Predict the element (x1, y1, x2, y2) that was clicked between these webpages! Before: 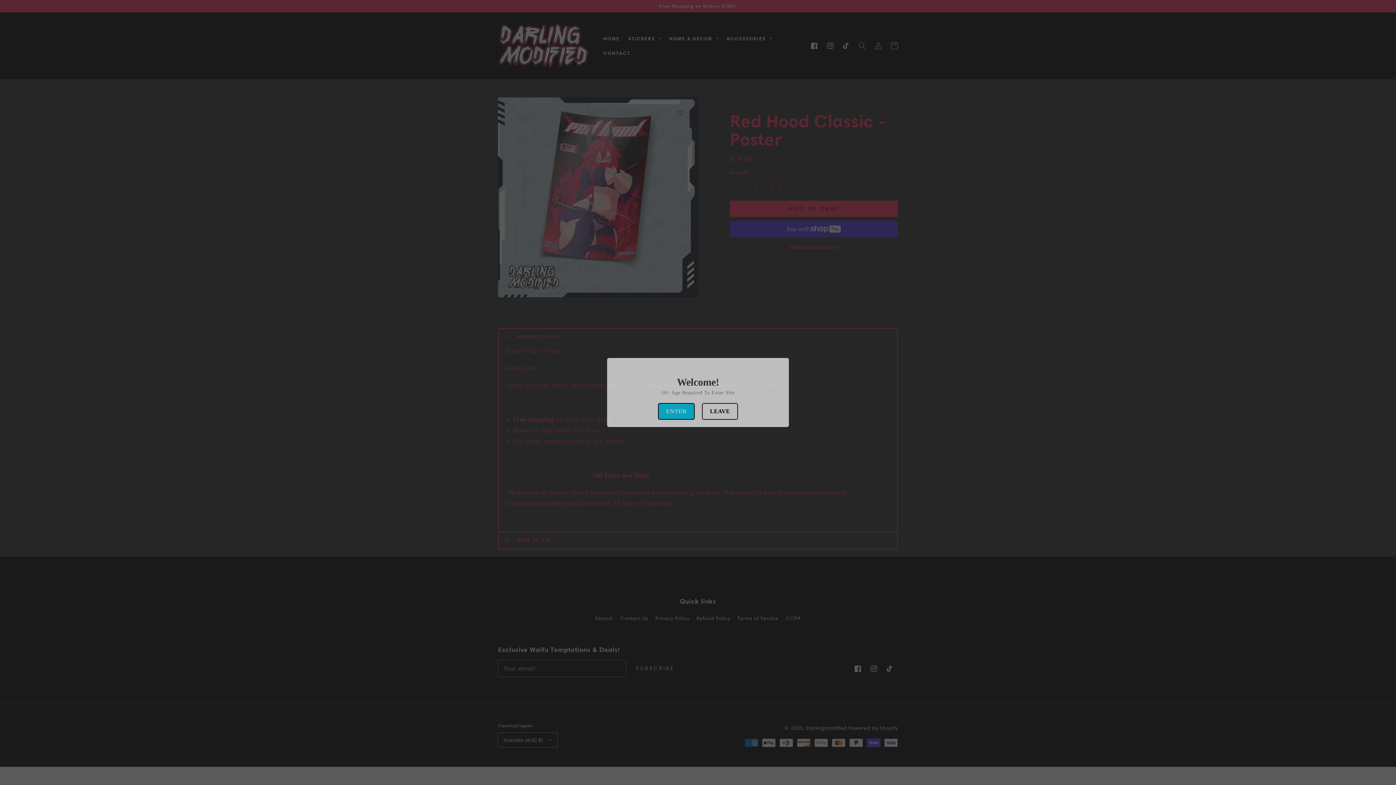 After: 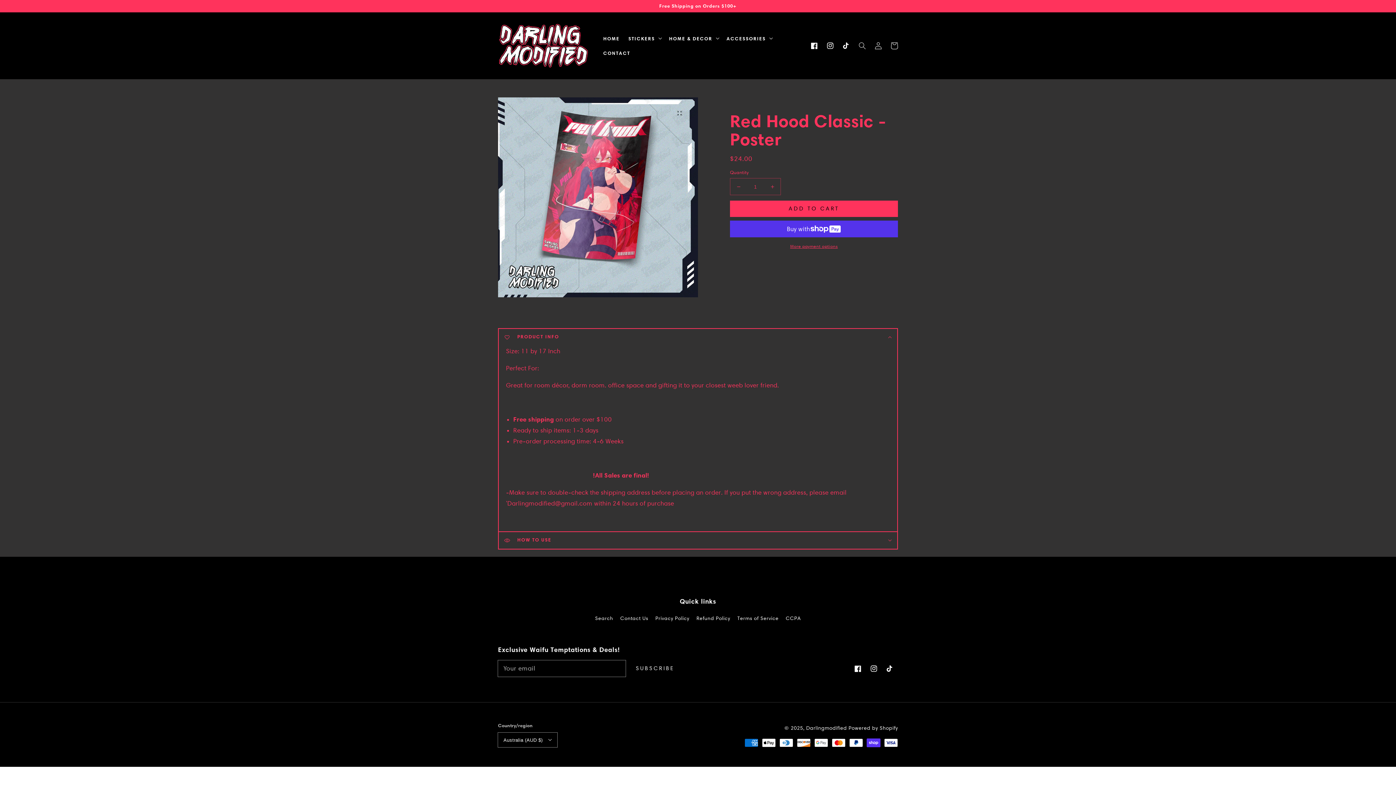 Action: label: ENTER bbox: (658, 403, 694, 420)